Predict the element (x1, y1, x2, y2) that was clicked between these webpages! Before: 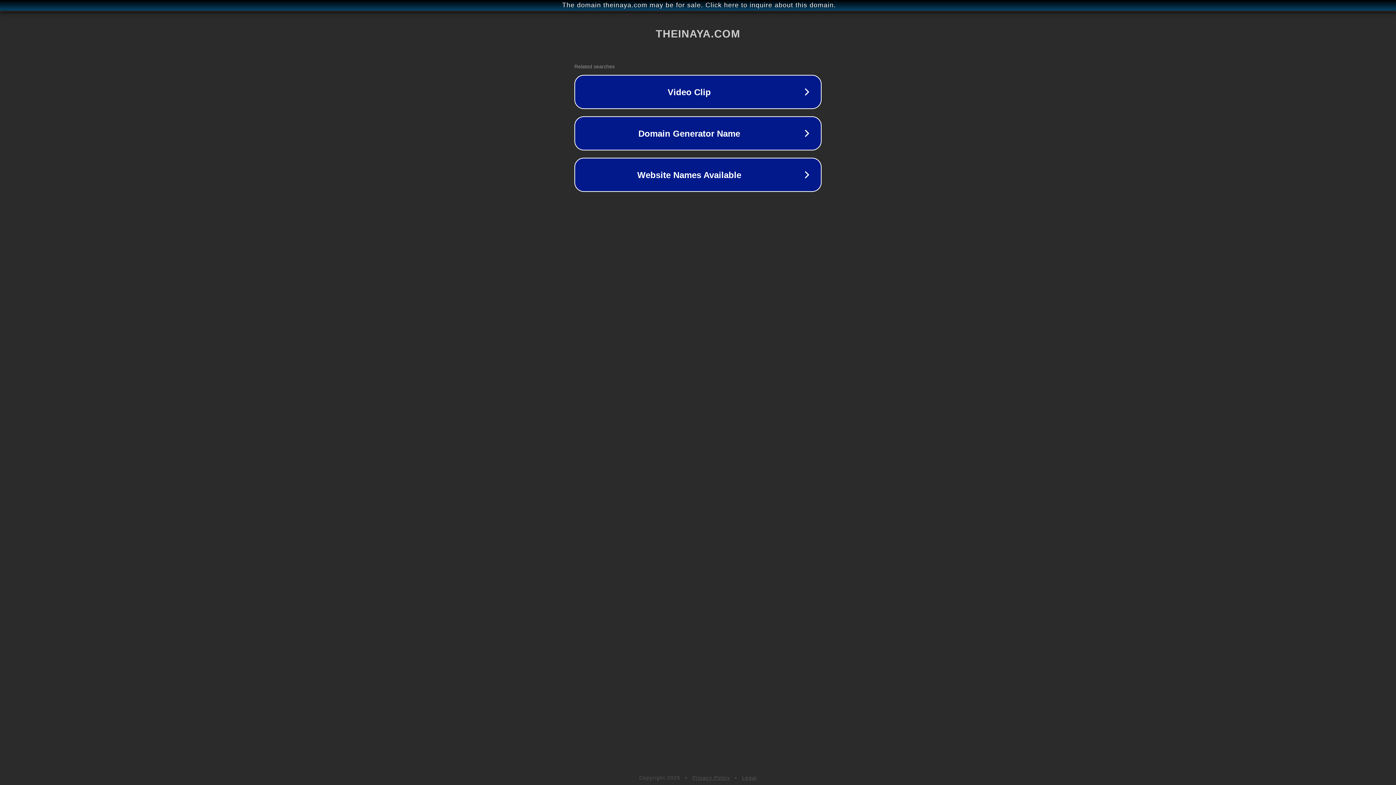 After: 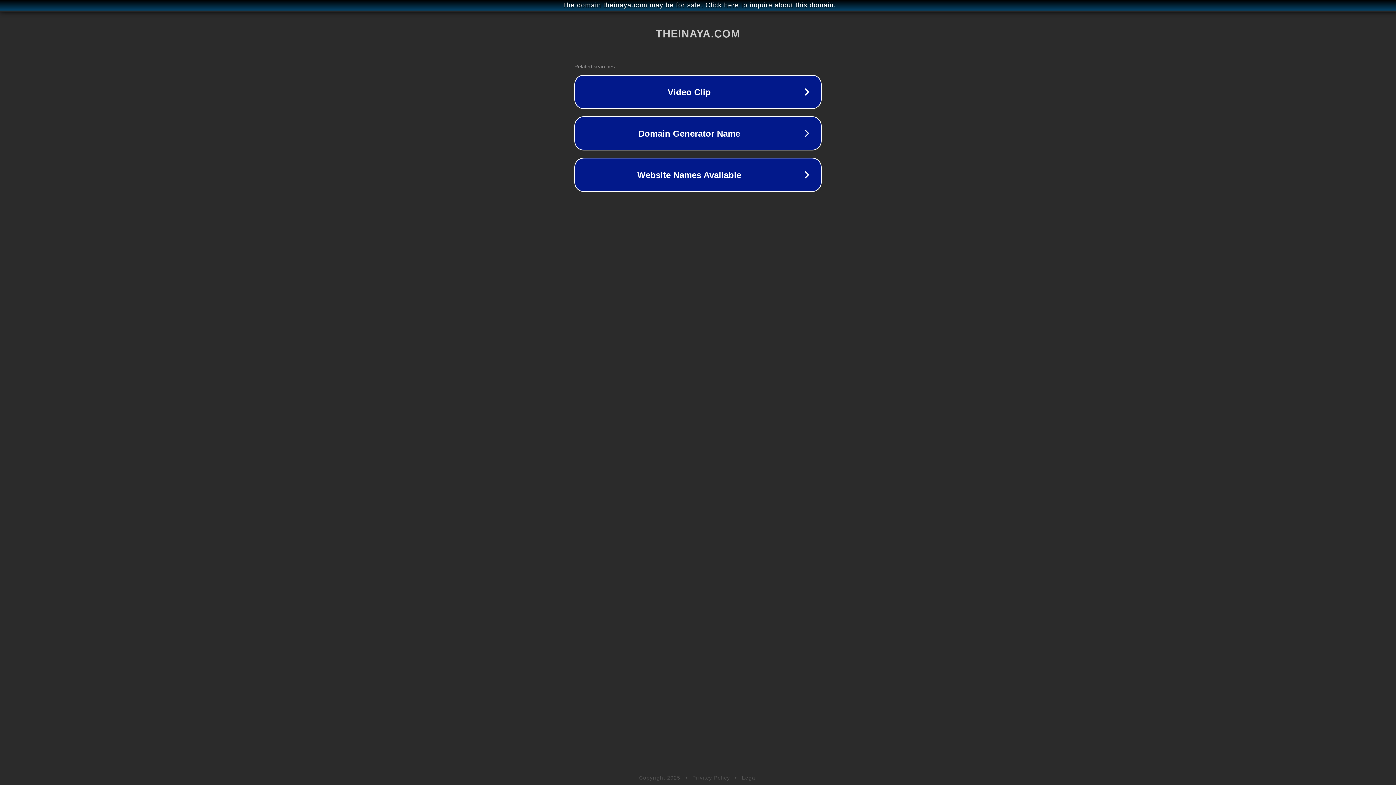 Action: bbox: (742, 775, 757, 781) label: Legal